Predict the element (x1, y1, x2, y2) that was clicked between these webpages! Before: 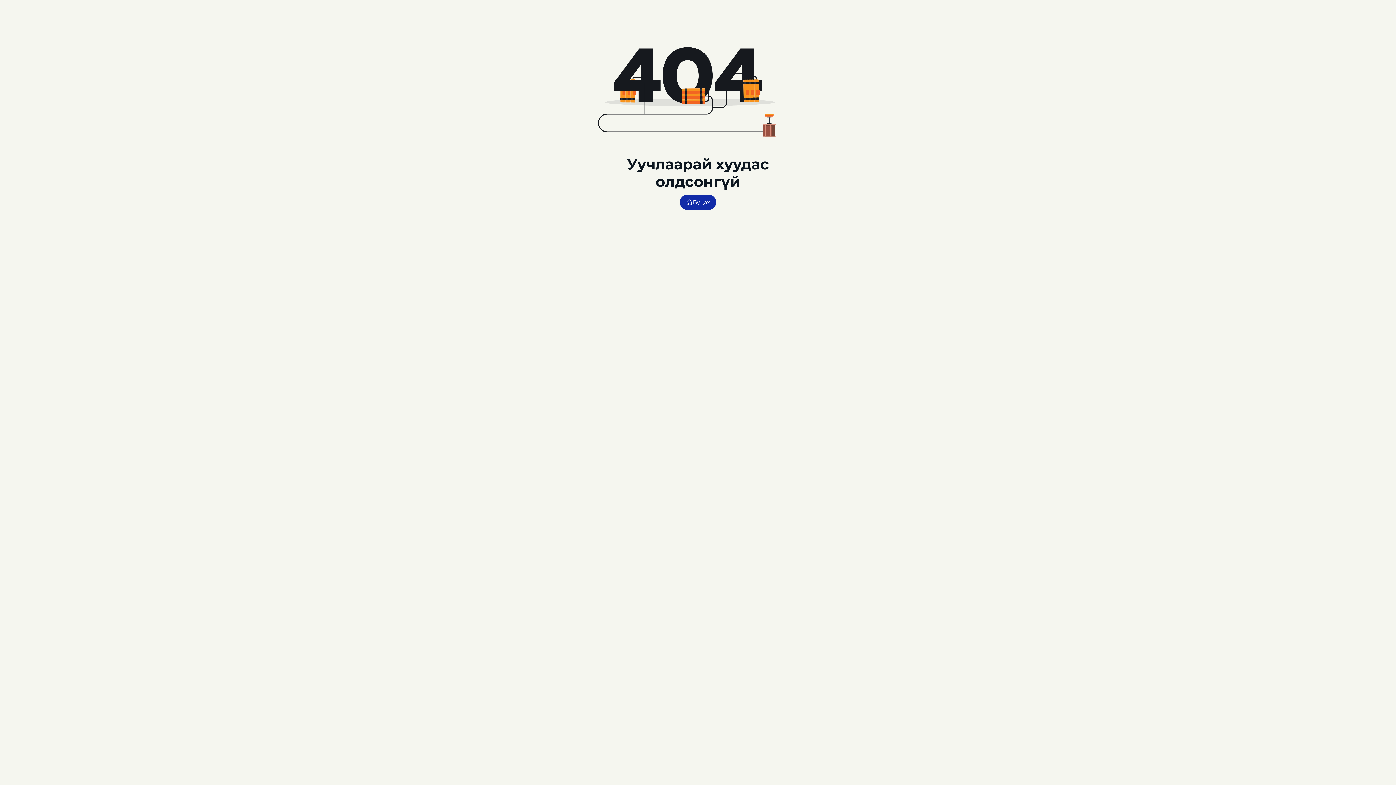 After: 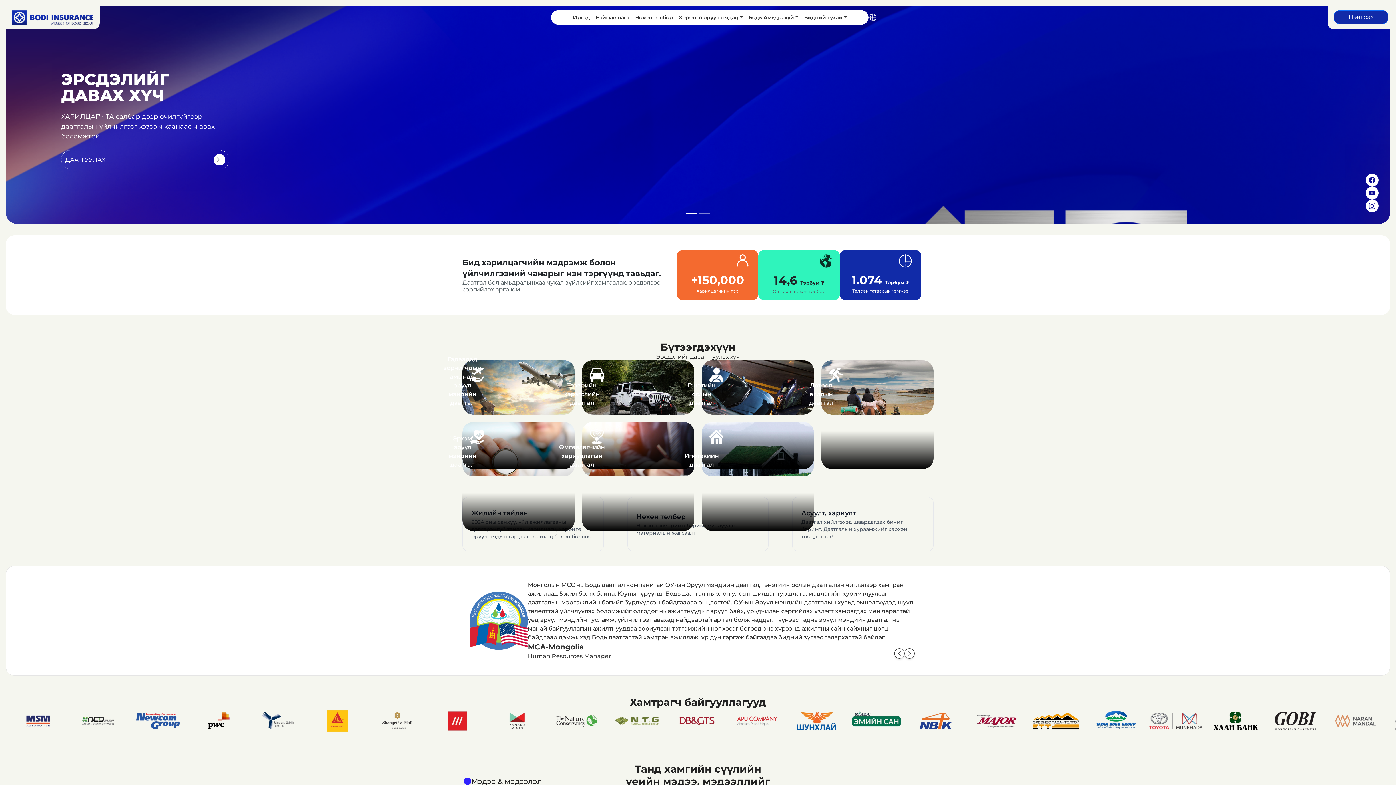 Action: bbox: (680, 194, 716, 209) label: Буцах